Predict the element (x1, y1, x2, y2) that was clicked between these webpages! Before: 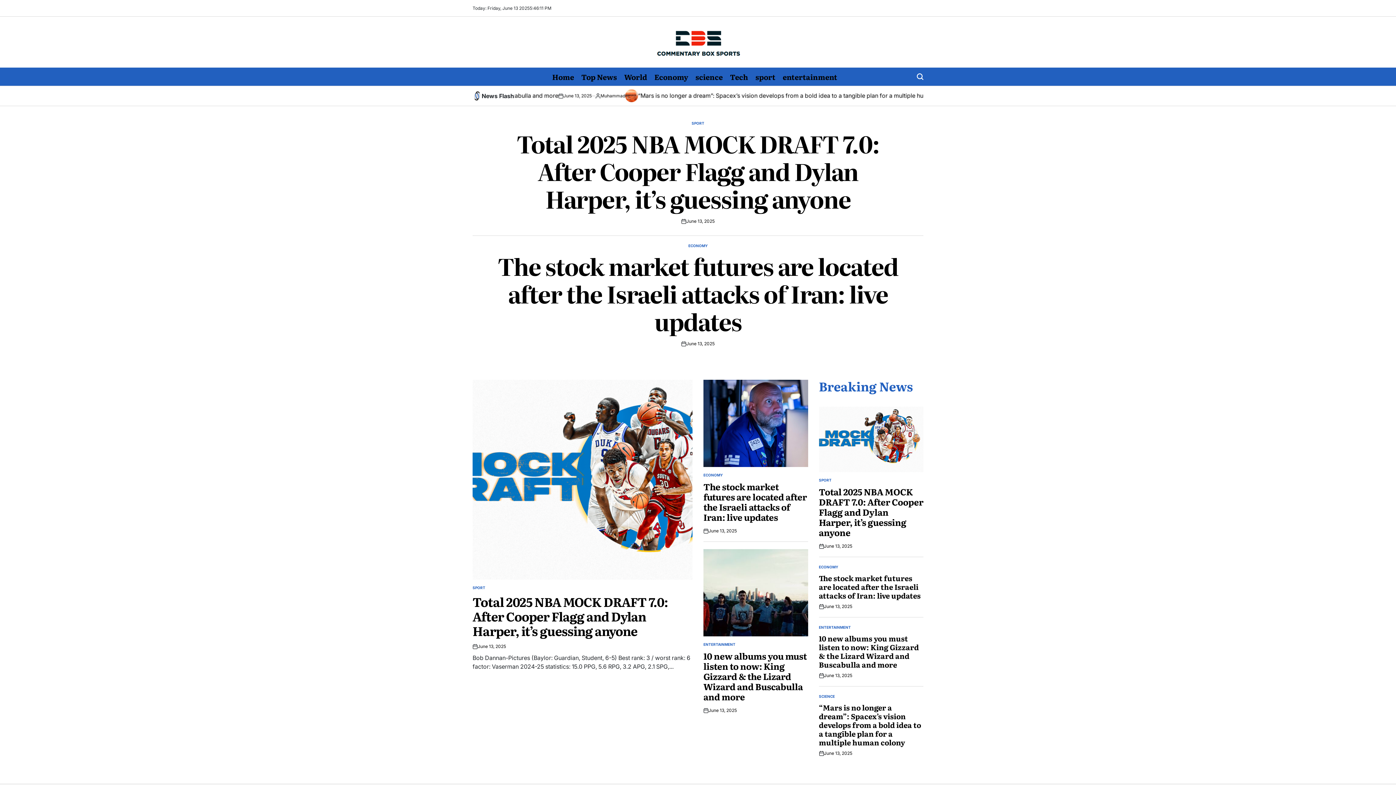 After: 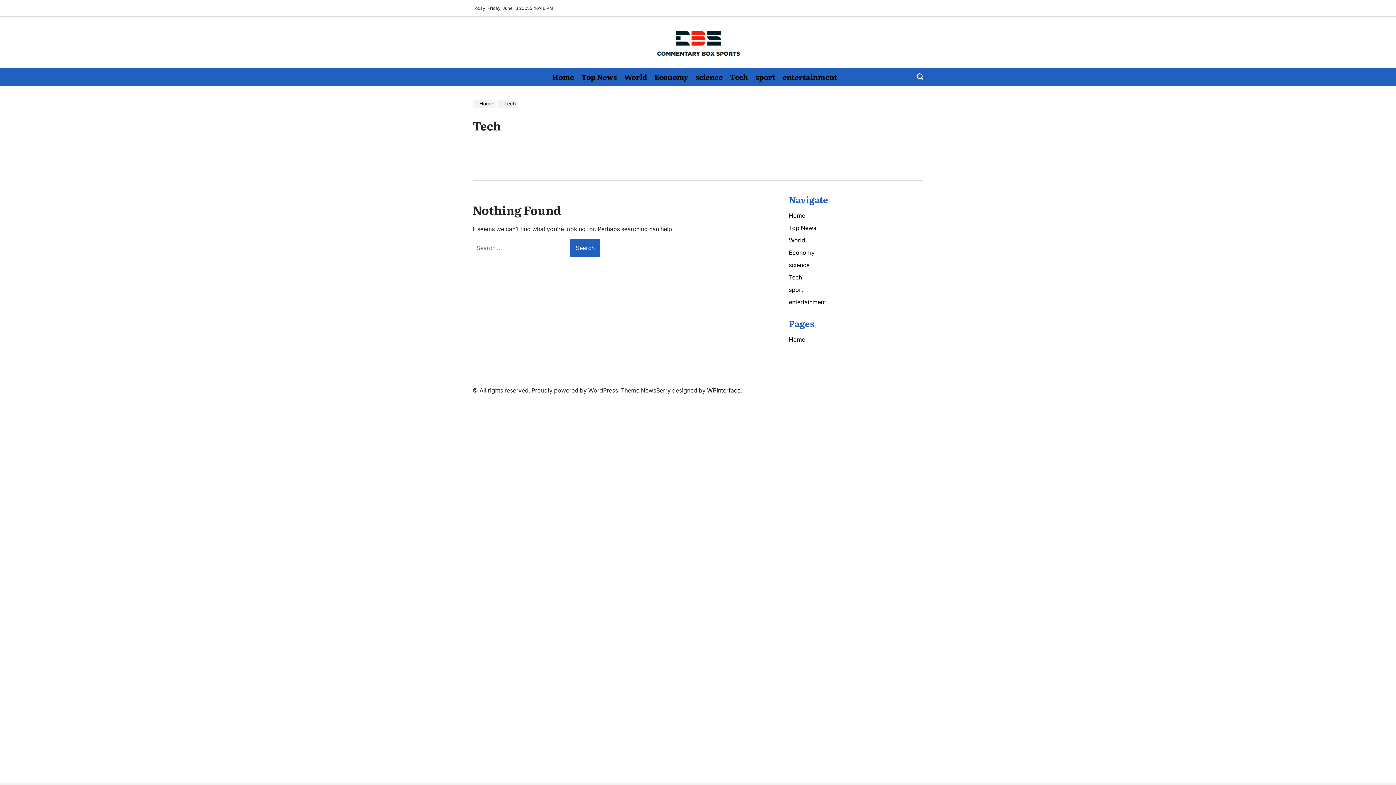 Action: bbox: (726, 67, 752, 85) label: Tech